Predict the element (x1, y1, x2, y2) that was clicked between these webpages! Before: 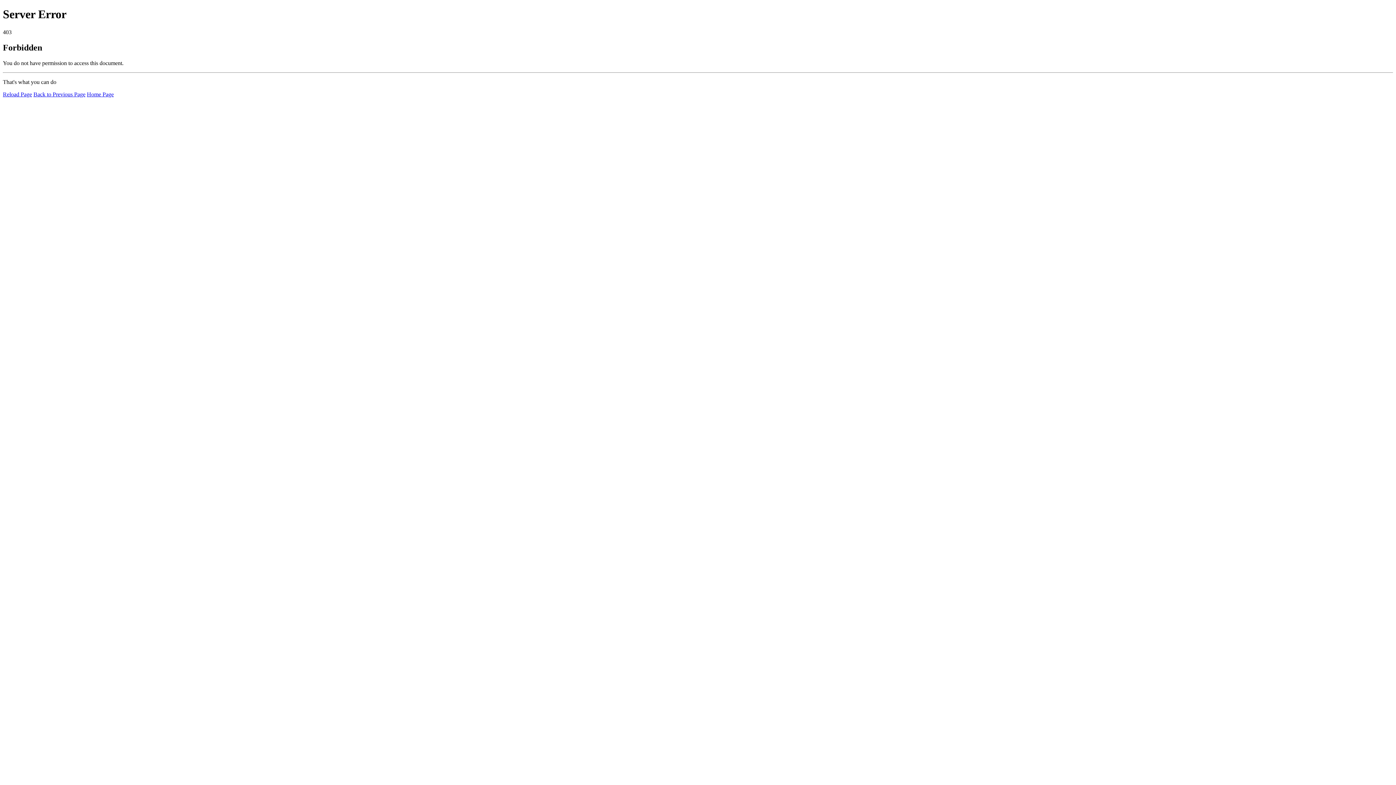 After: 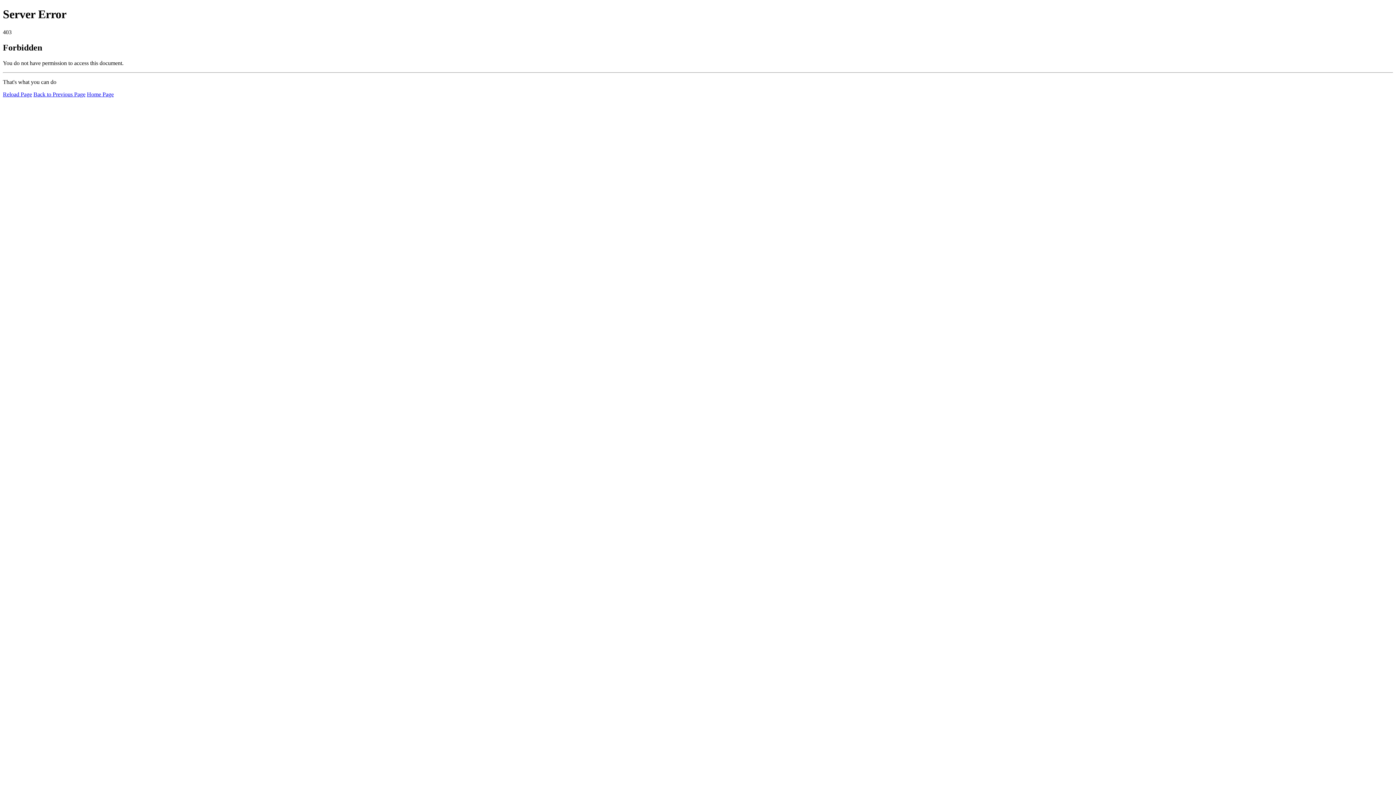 Action: bbox: (2, 91, 32, 97) label: Reload Page